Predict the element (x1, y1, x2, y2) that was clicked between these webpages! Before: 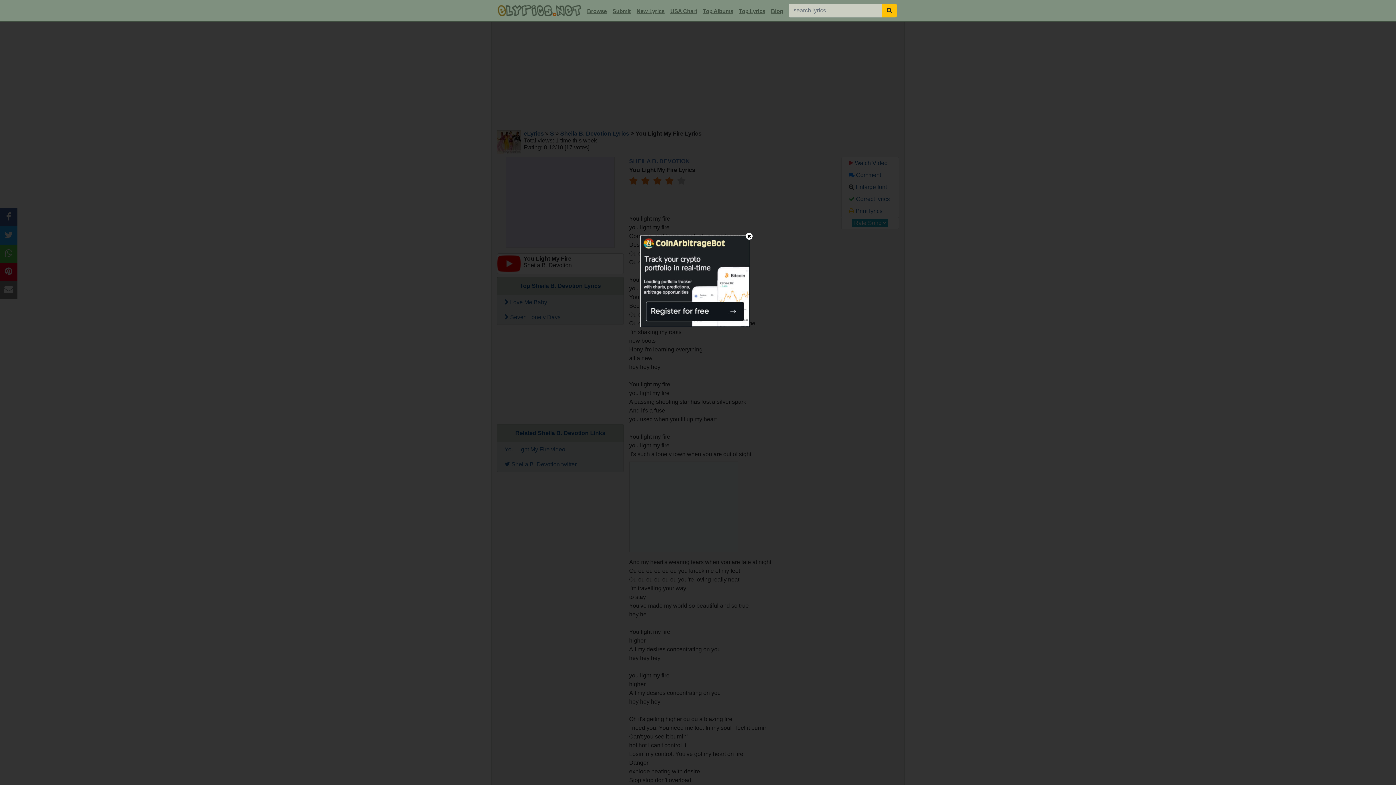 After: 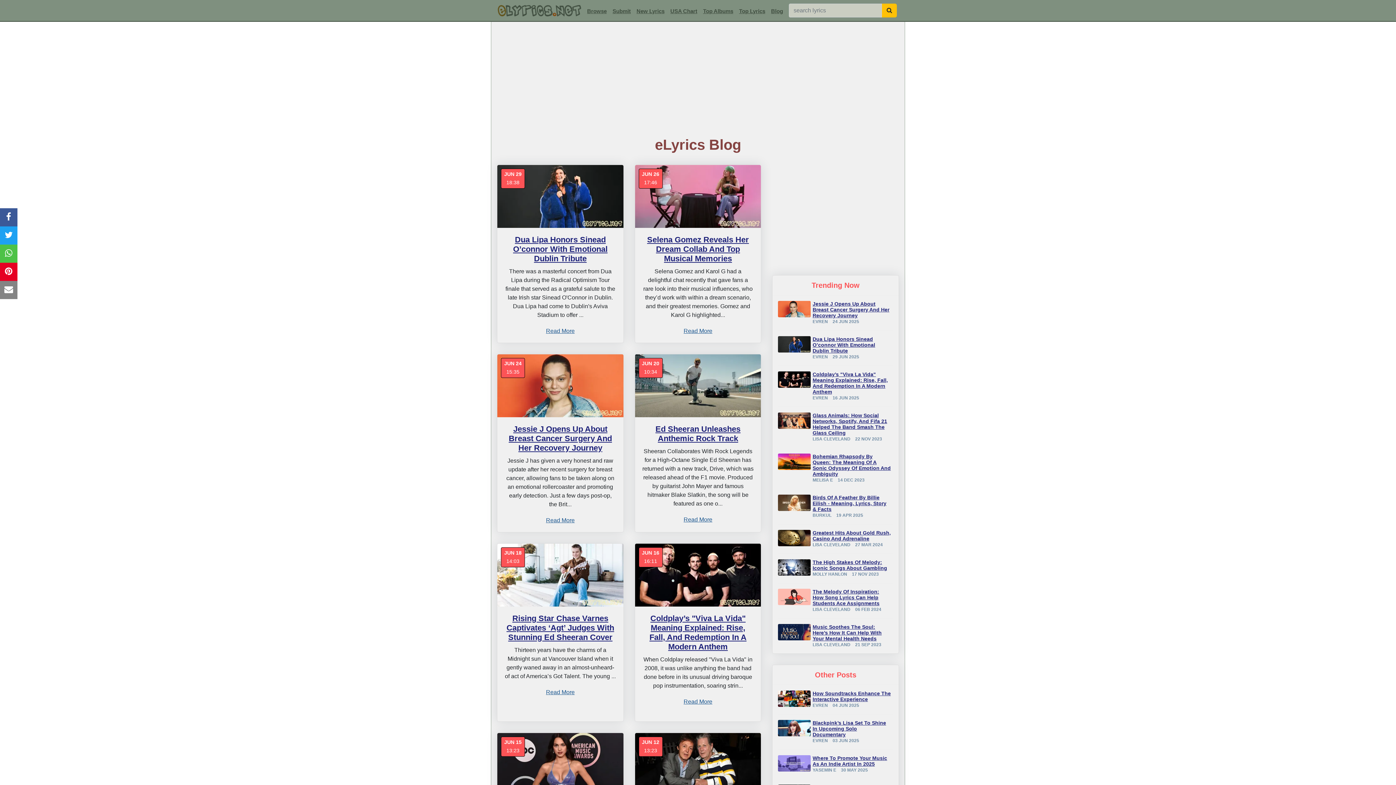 Action: label: Blog bbox: (768, 5, 786, 17)